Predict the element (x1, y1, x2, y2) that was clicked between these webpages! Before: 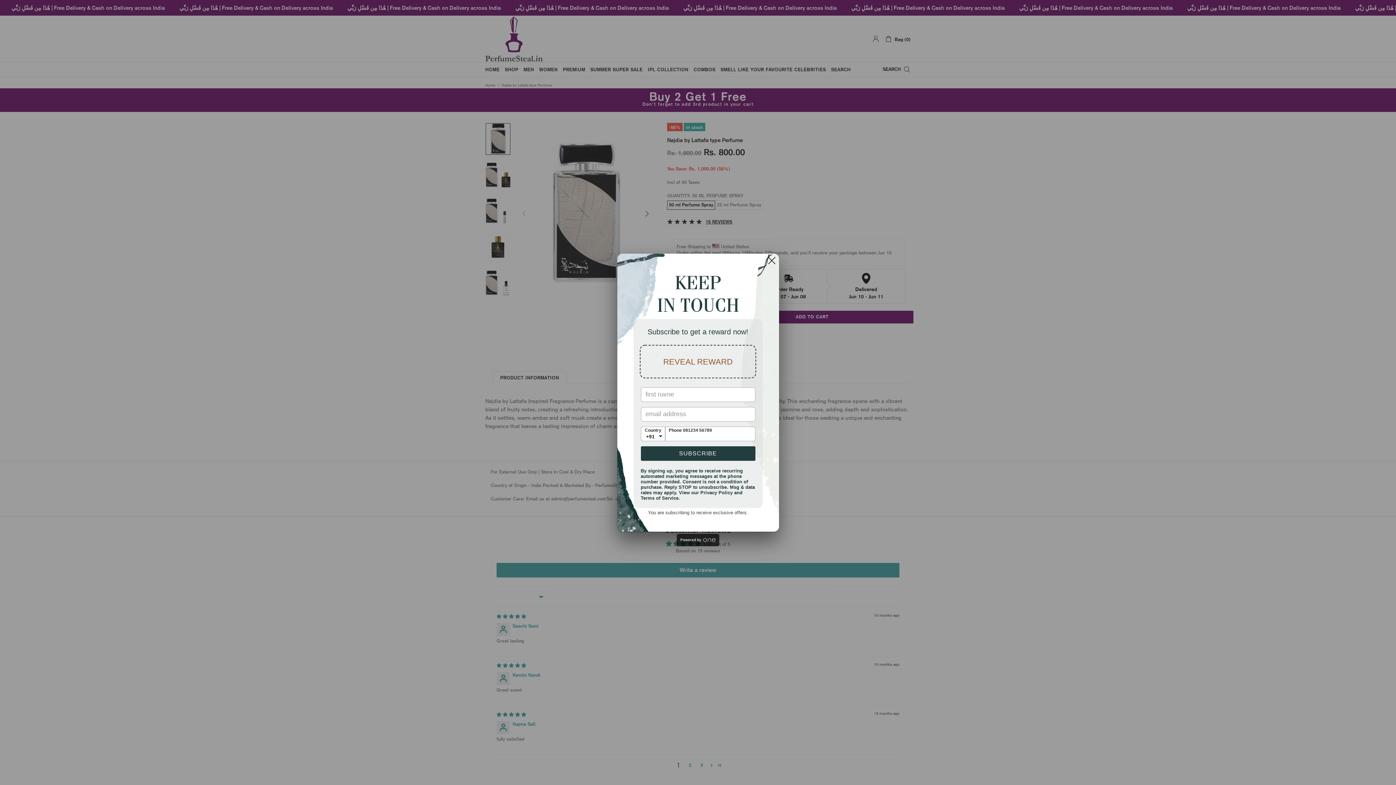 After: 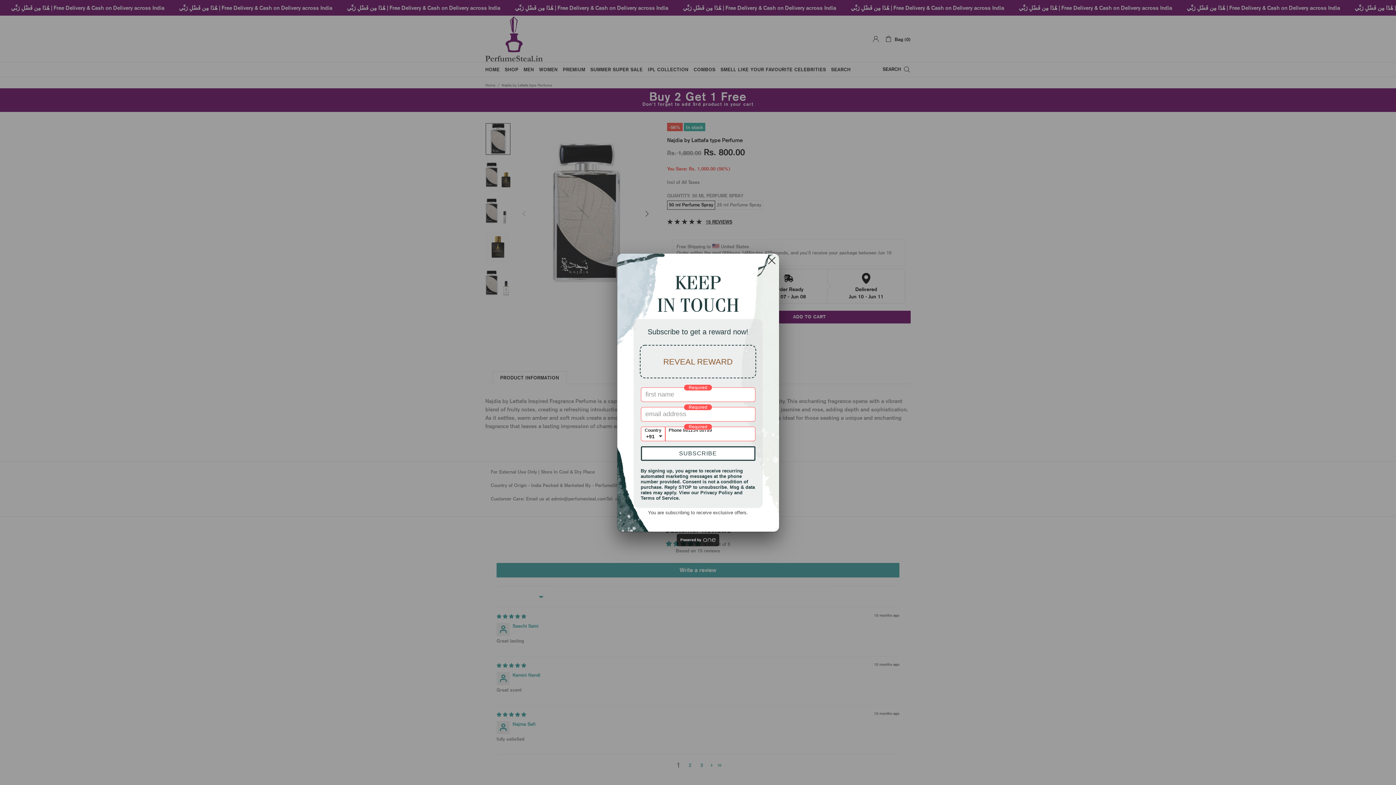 Action: label: SUBSCRIBE bbox: (640, 446, 755, 460)